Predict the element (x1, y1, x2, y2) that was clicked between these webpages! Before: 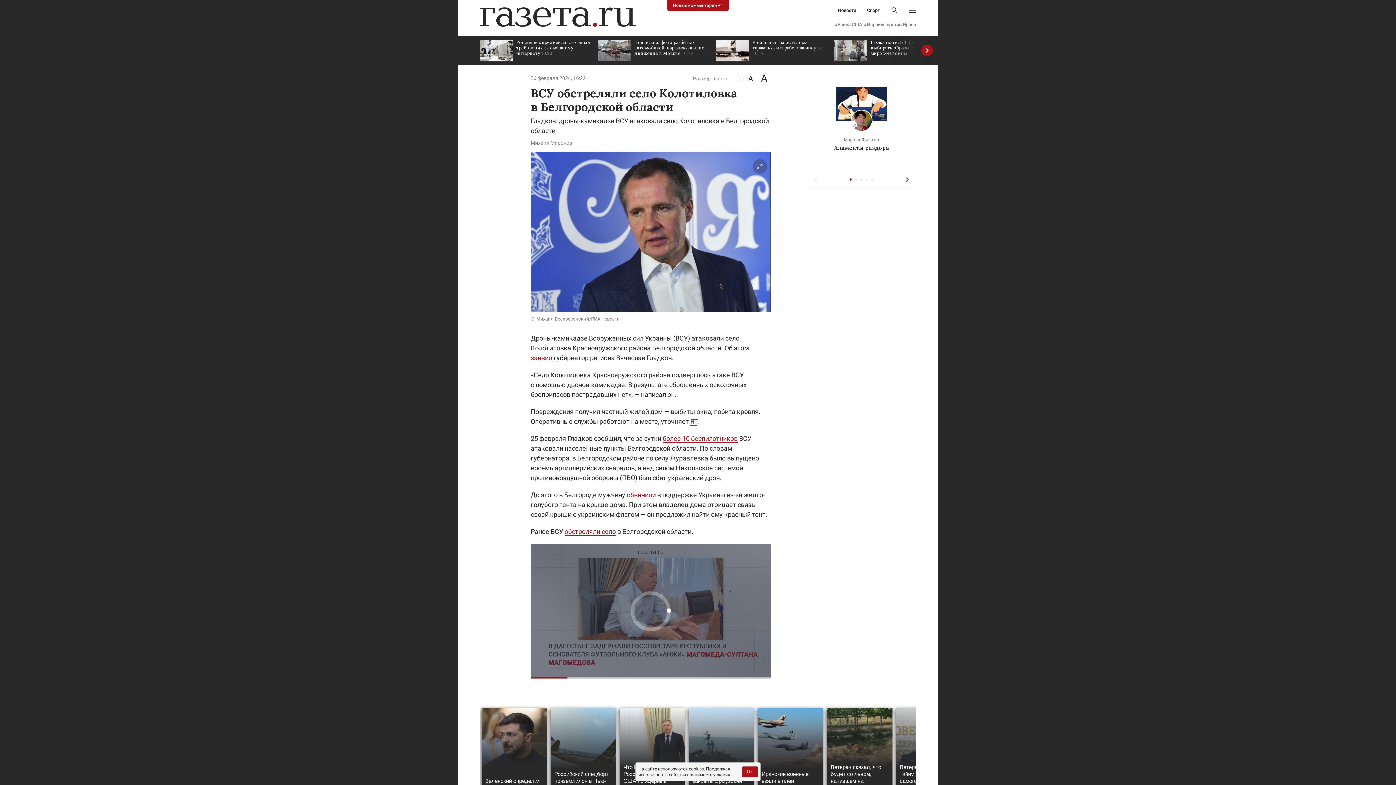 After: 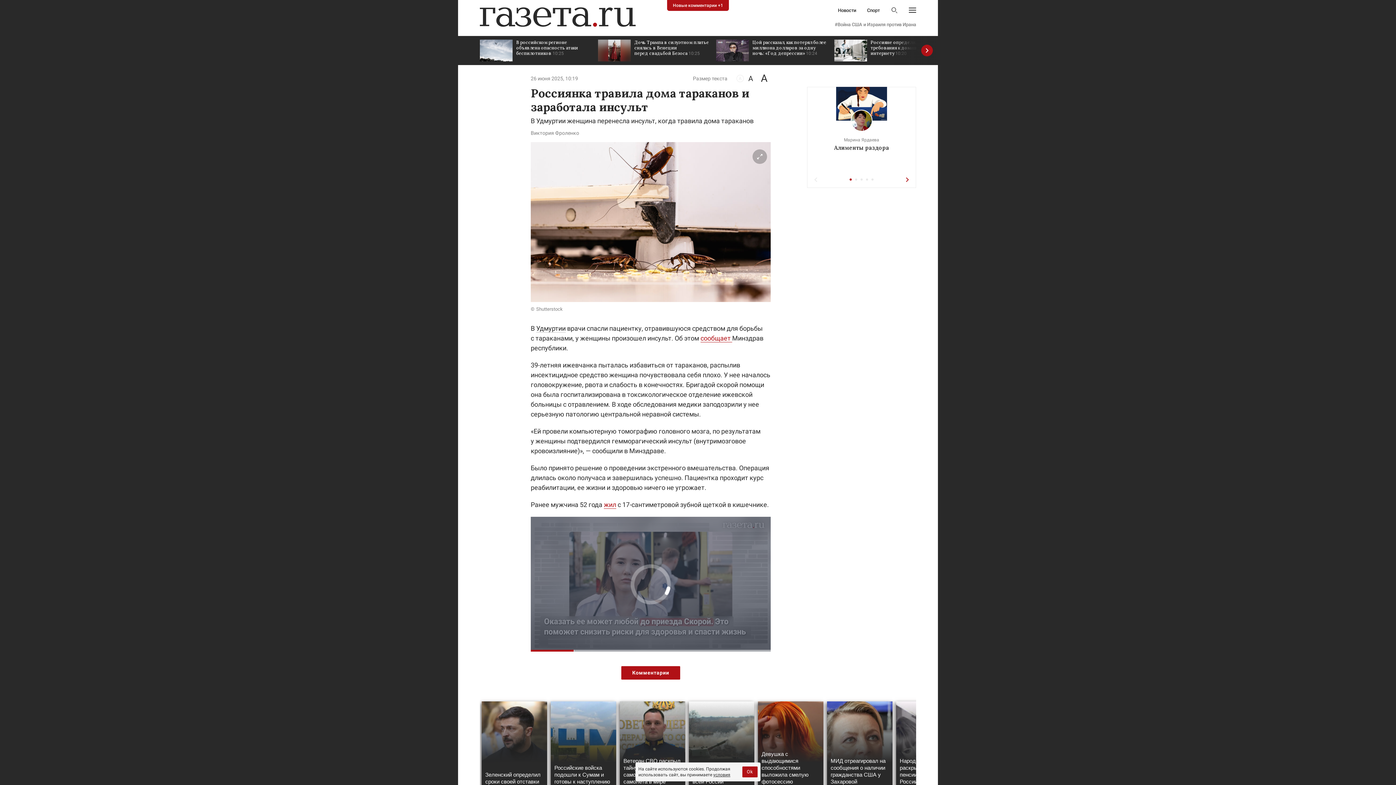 Action: bbox: (716, 36, 827, 65) label: Россиянка травила дома тараканов и заработала инсульт 10:19